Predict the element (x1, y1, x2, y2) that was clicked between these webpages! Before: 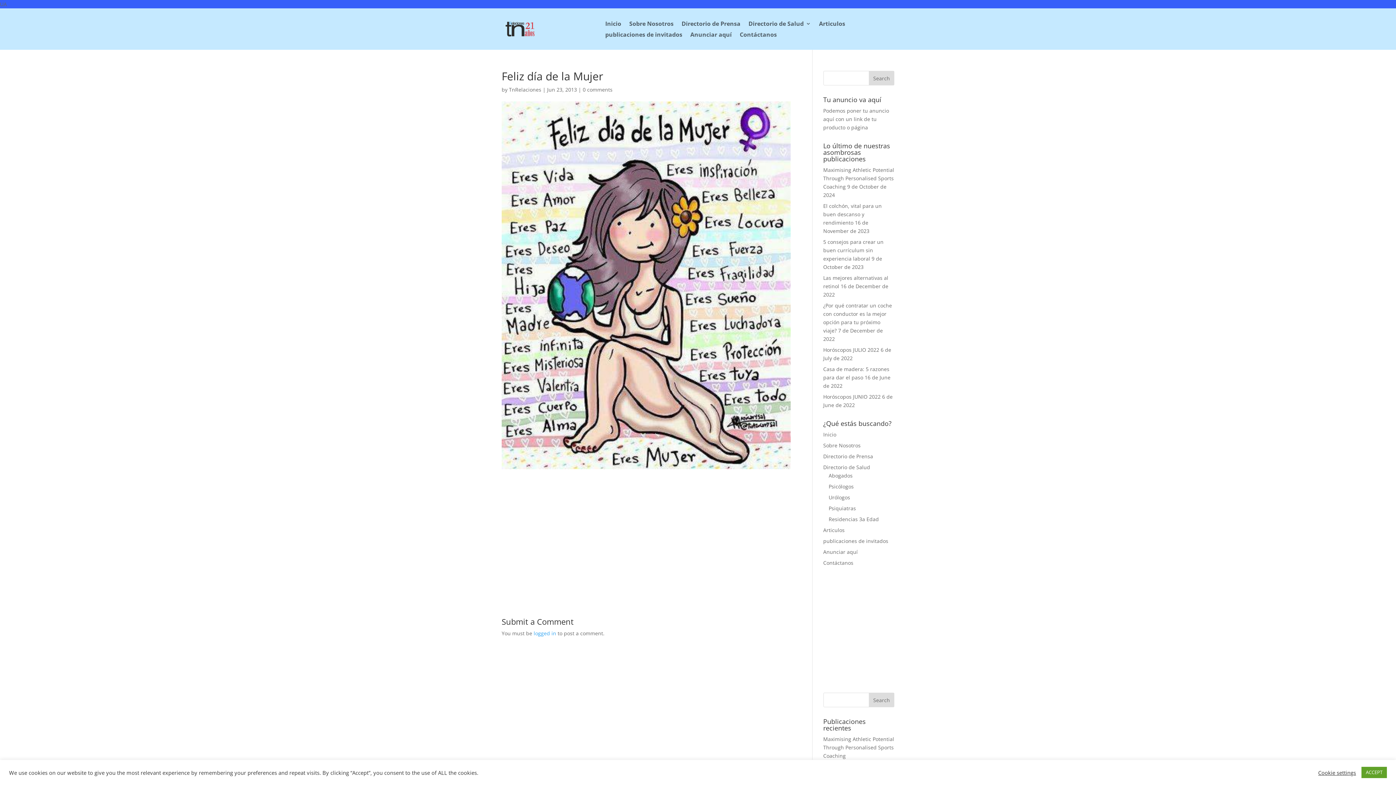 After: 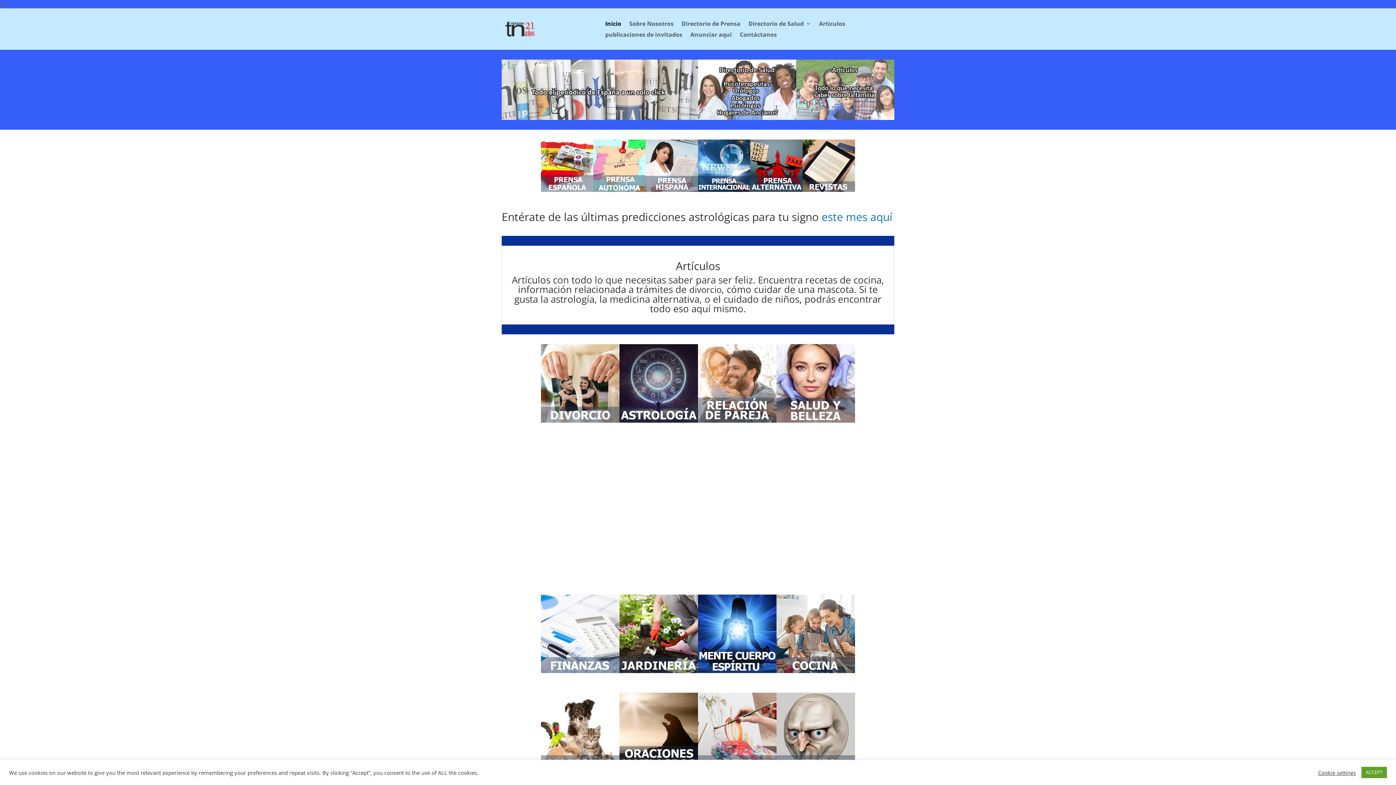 Action: label: Inicio bbox: (605, 21, 621, 29)